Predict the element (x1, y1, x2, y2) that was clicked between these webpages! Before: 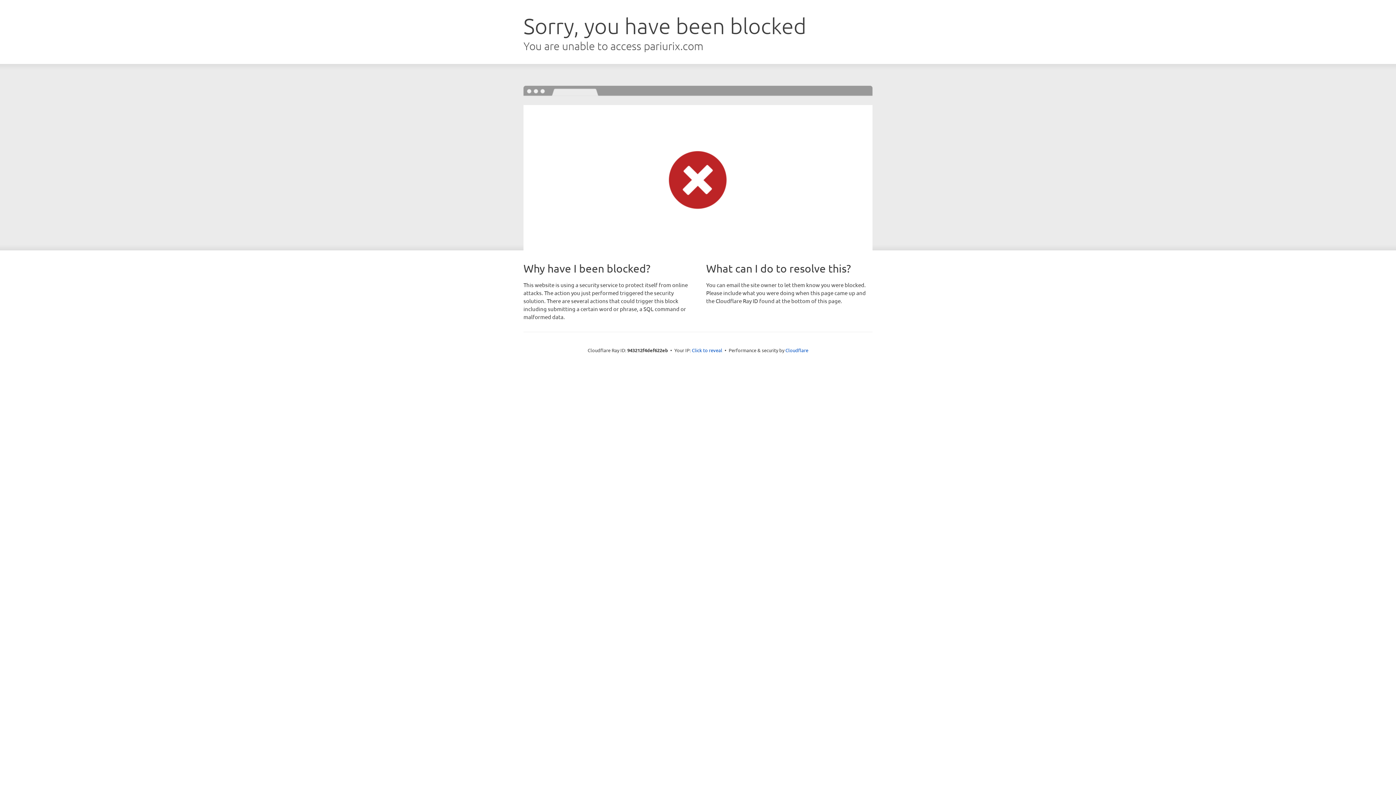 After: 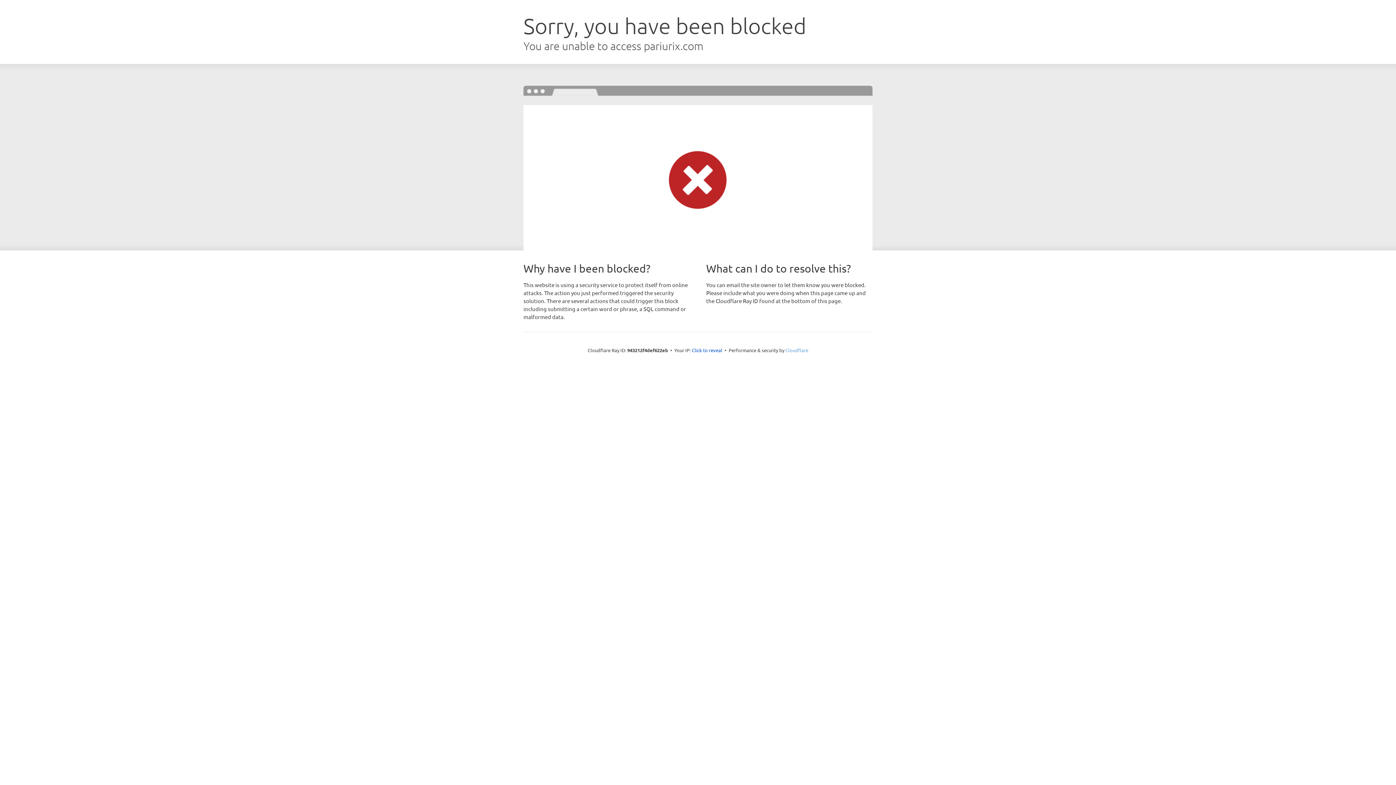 Action: bbox: (785, 347, 808, 353) label: Cloudflare